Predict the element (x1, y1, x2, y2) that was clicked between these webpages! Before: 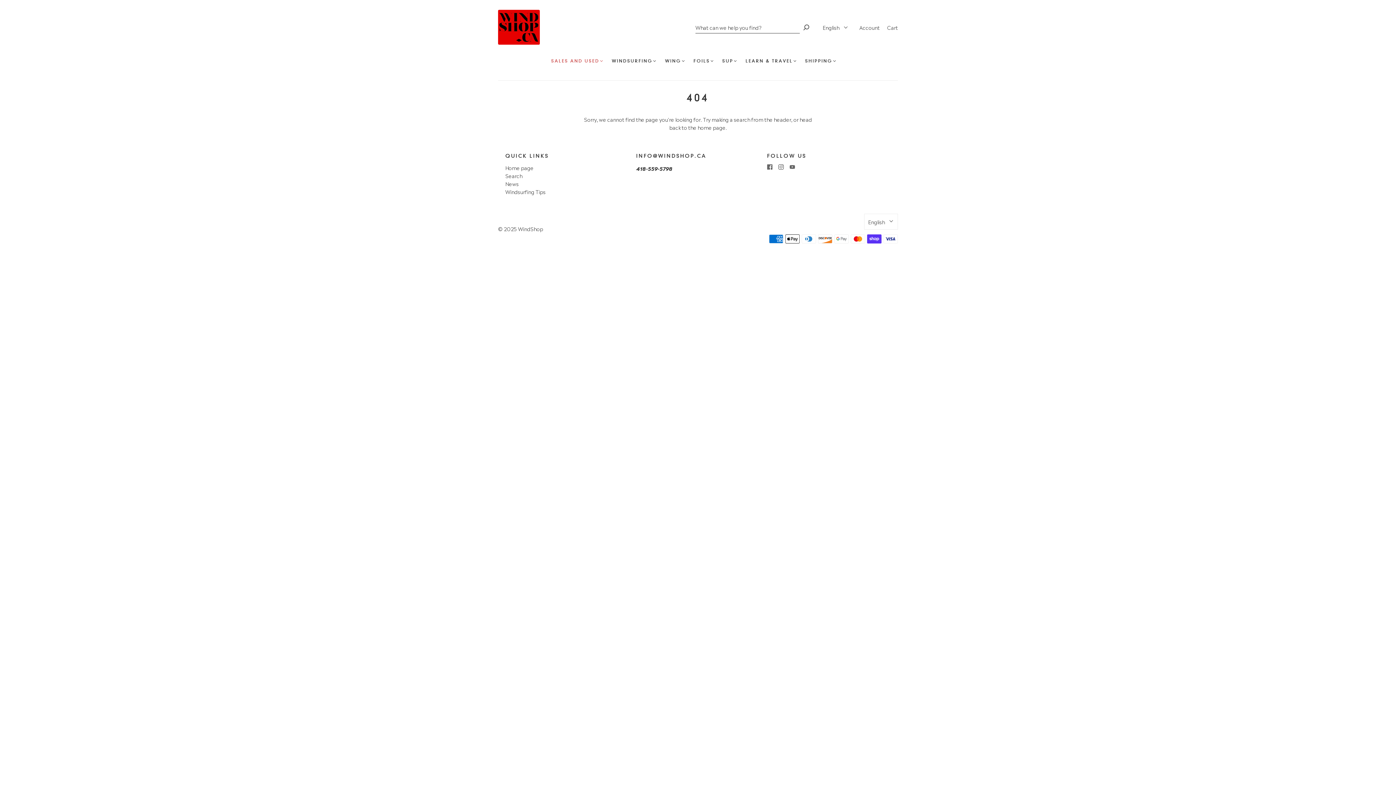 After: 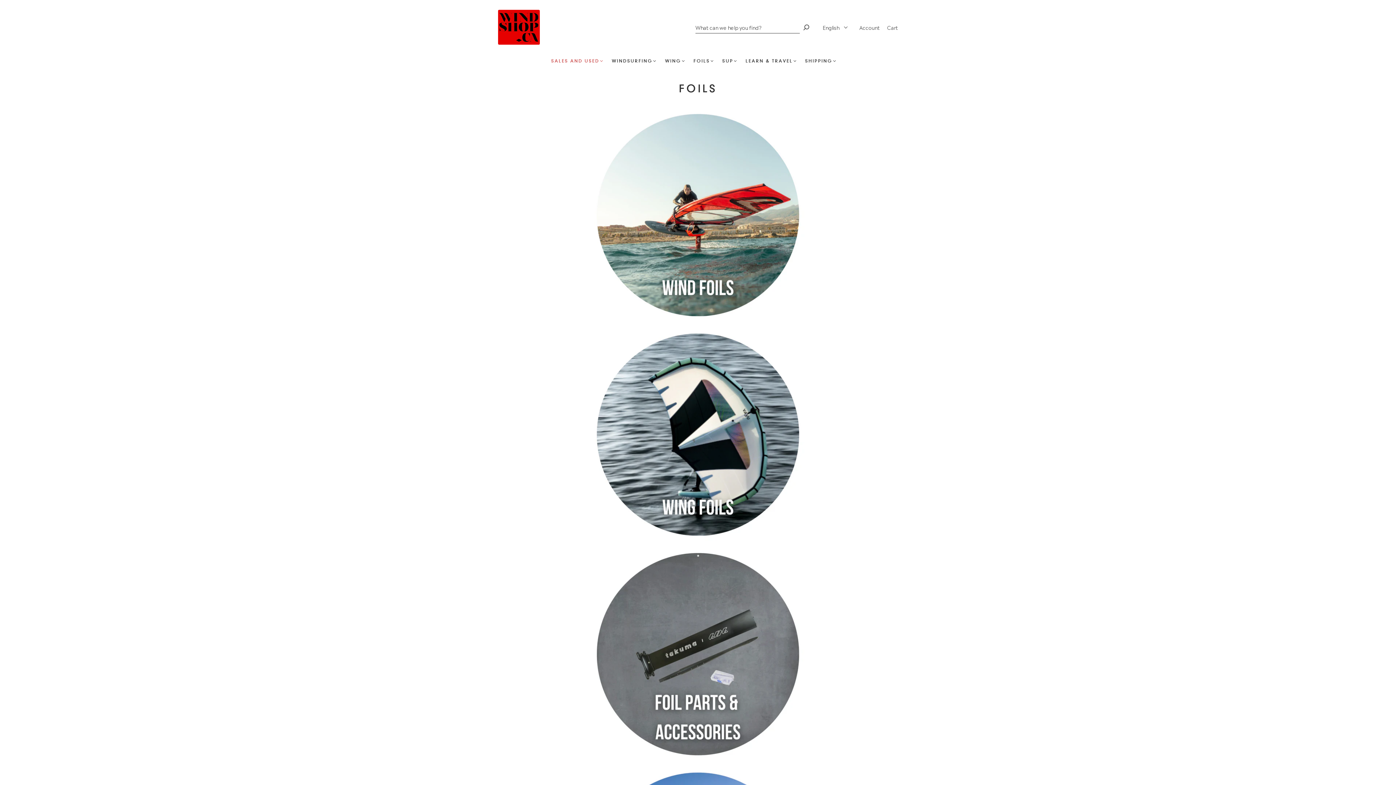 Action: label: FOILS bbox: (693, 58, 713, 63)